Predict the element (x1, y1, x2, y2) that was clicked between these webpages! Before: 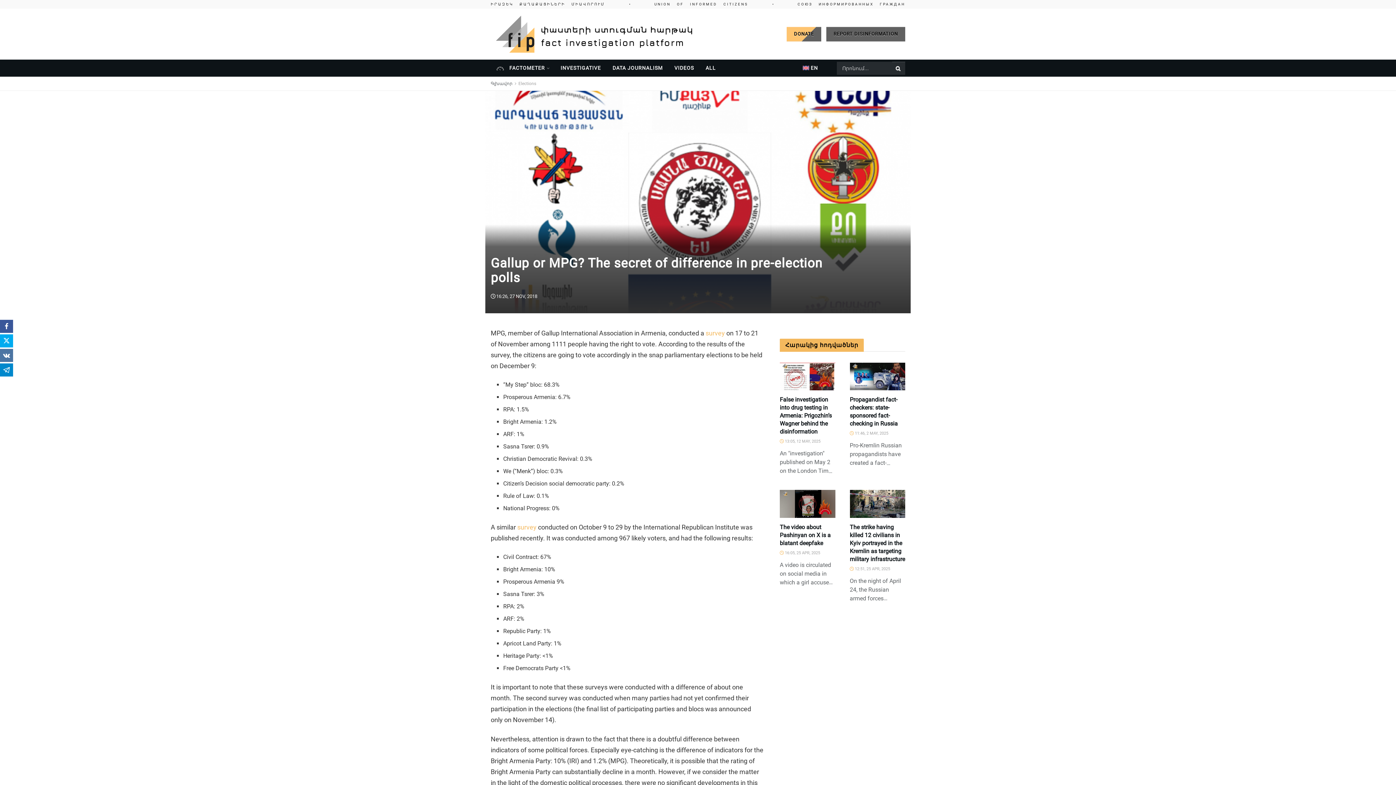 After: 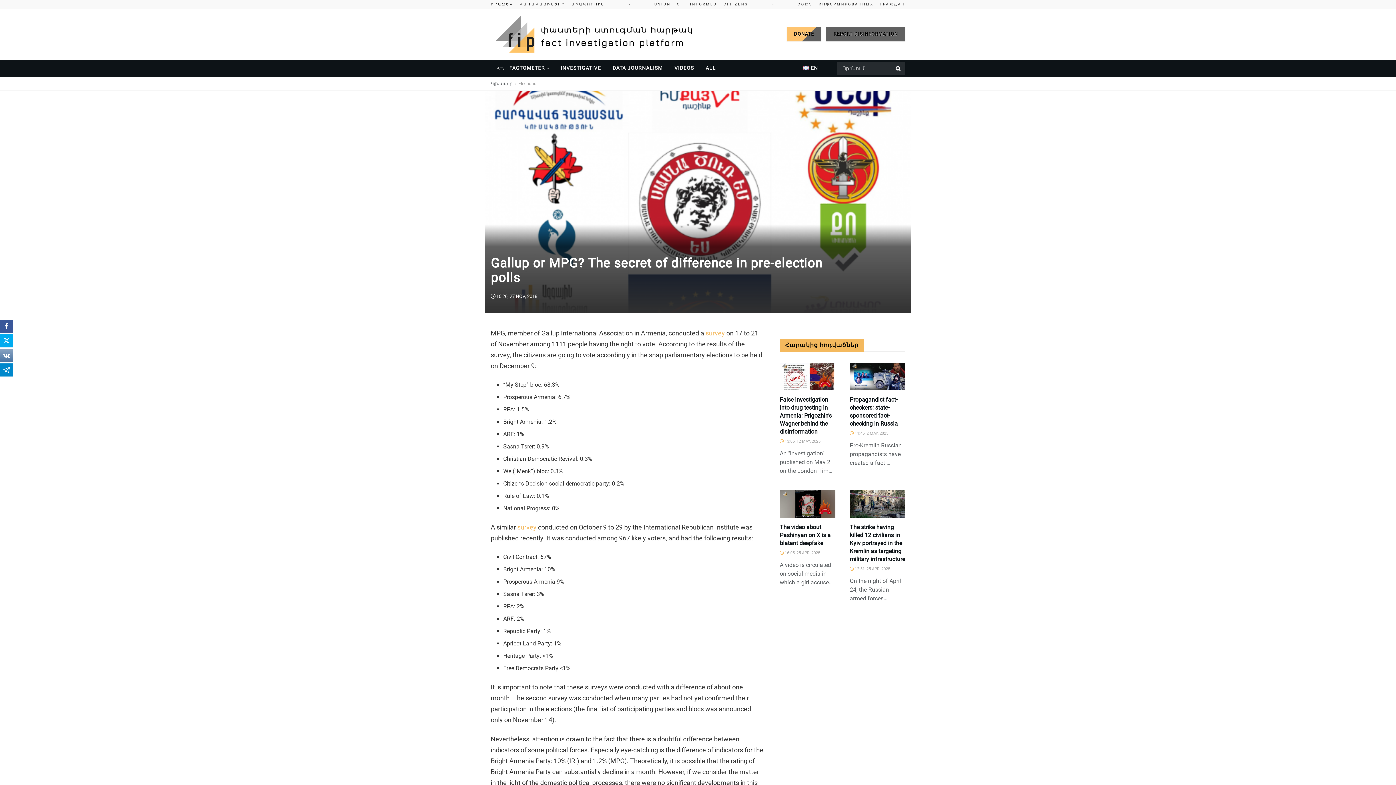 Action: bbox: (0, 349, 13, 362)